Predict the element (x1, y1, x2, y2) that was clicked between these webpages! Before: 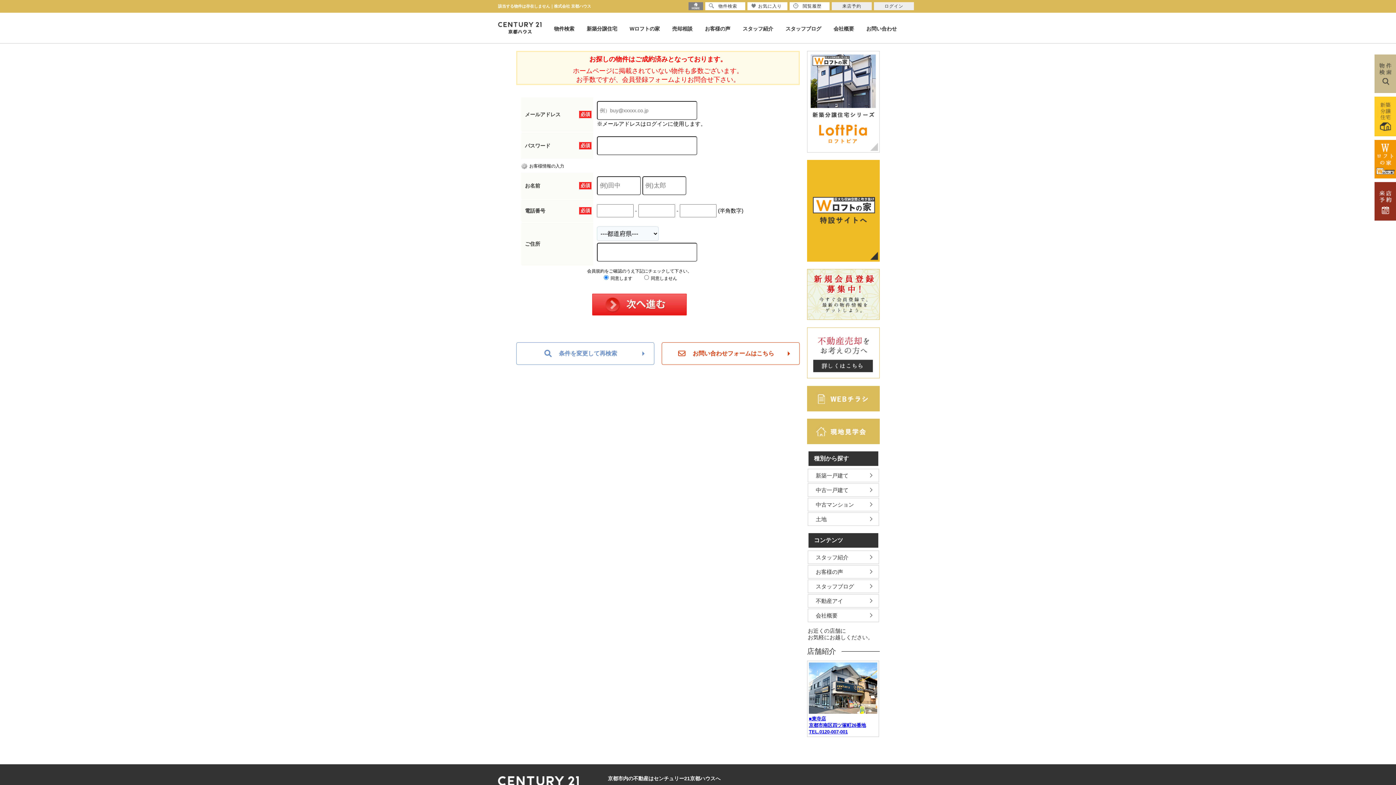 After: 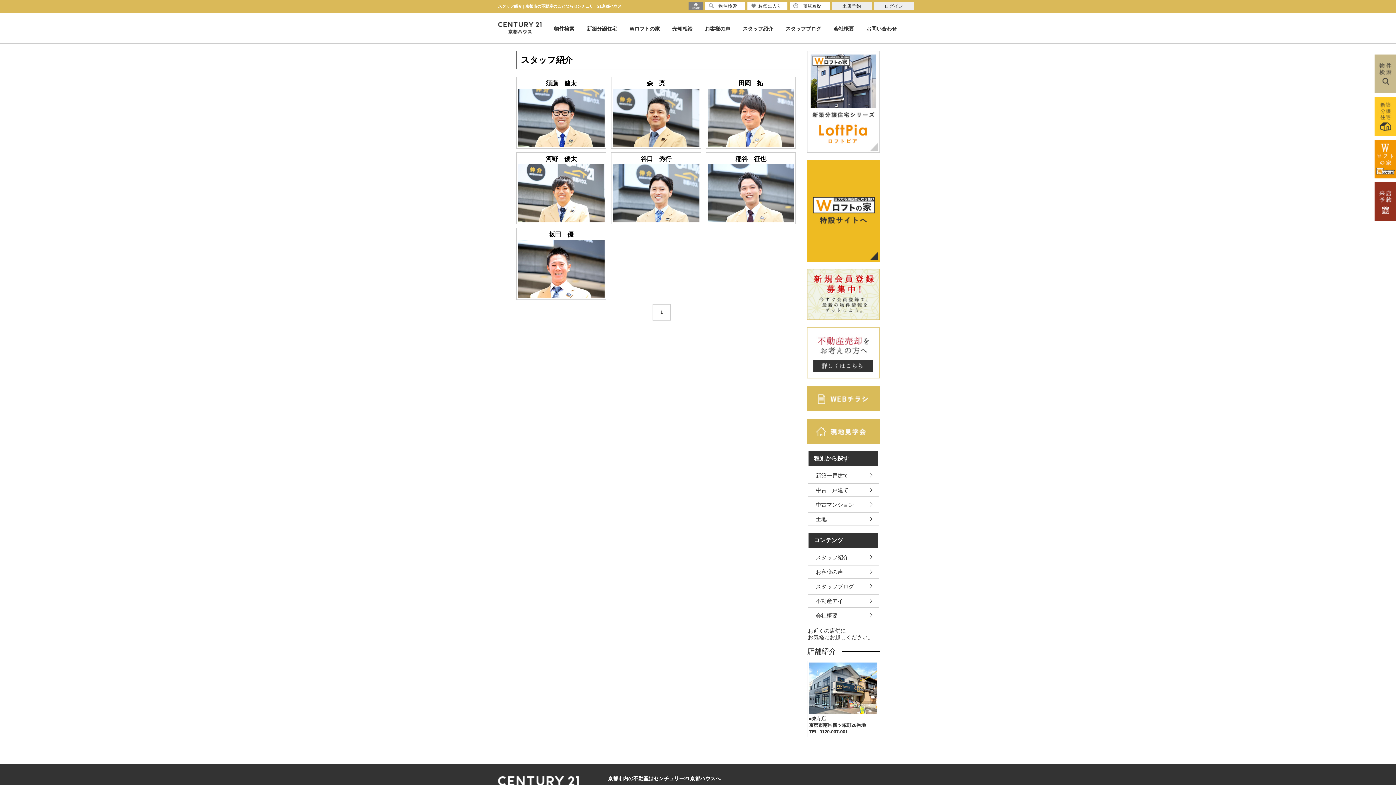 Action: bbox: (808, 551, 878, 564) label: スタッフ紹介